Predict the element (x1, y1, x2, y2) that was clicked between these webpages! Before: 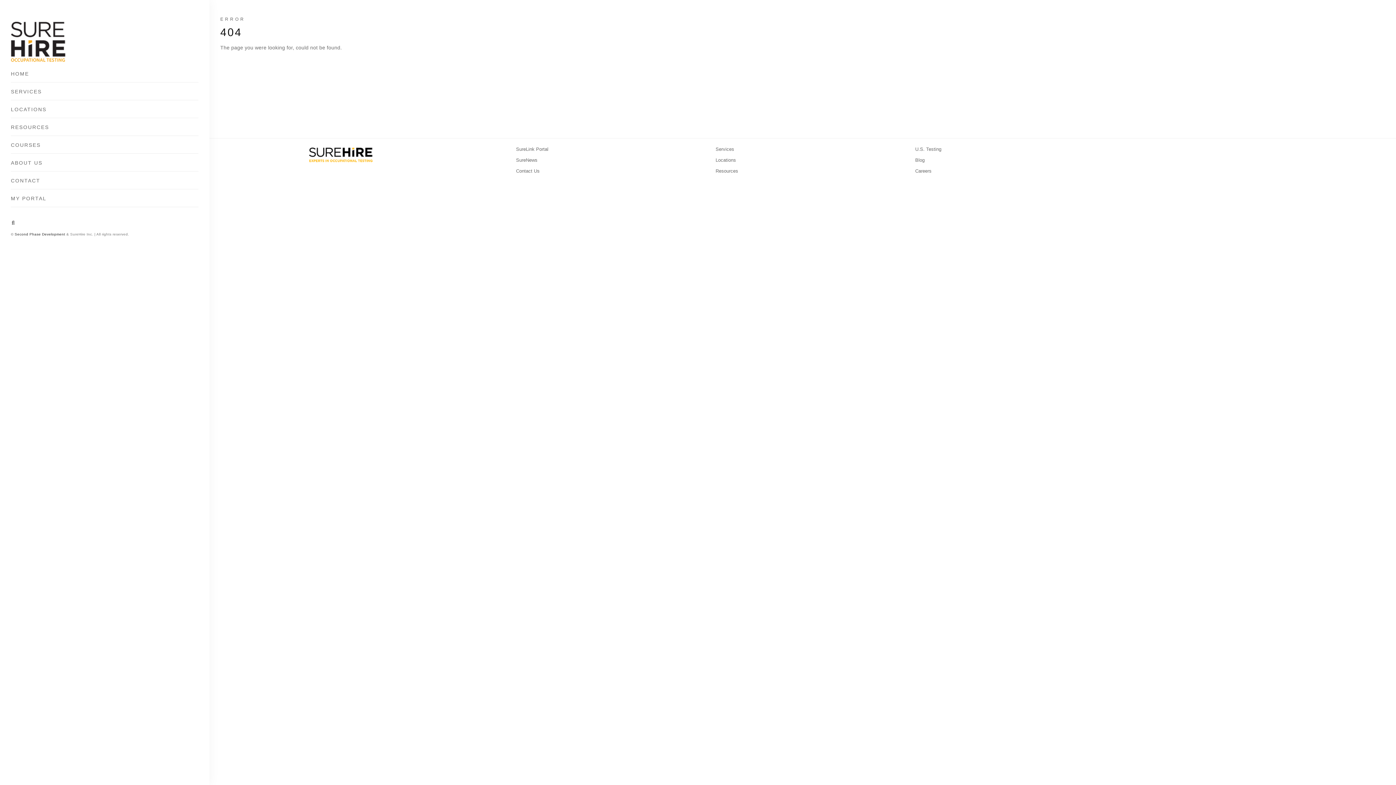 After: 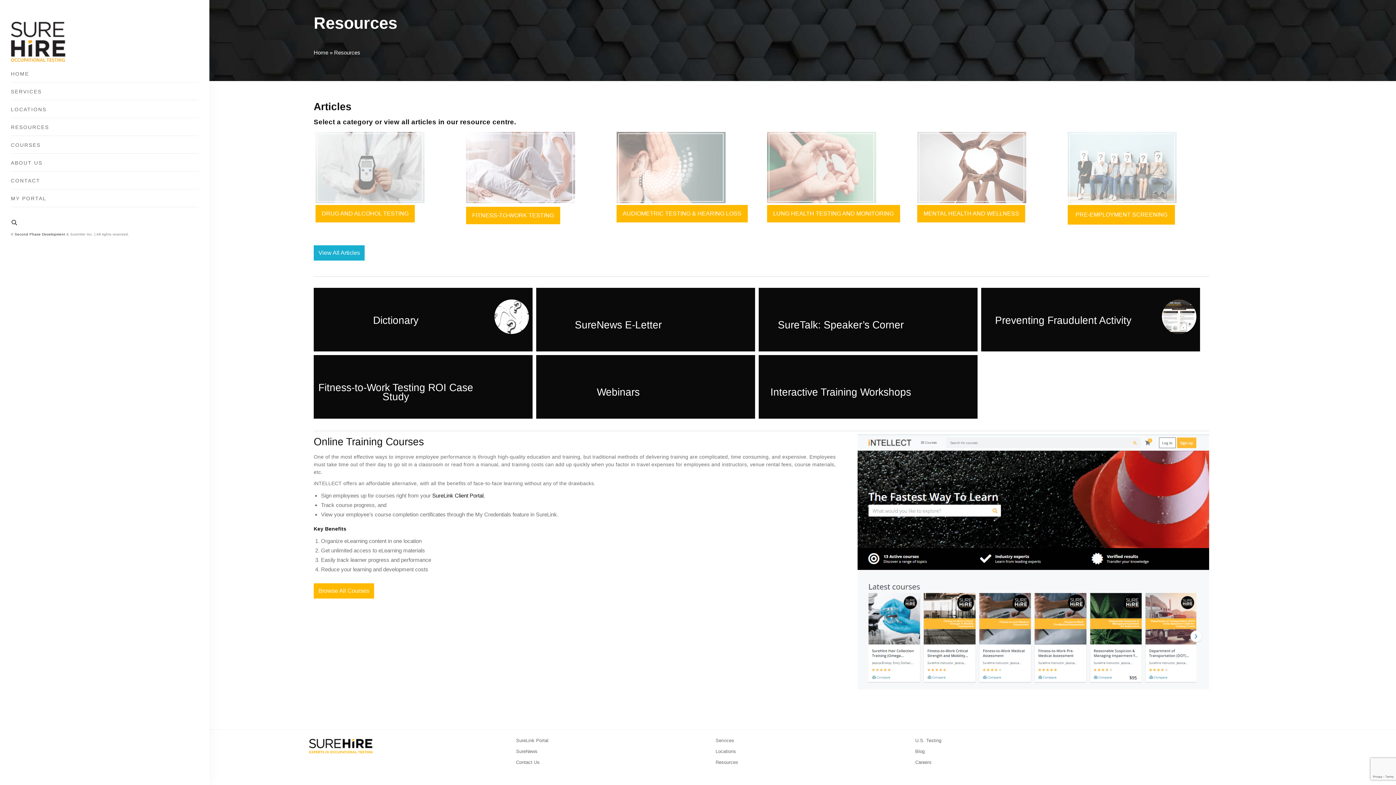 Action: bbox: (10, 123, 198, 136) label: RESOURCES